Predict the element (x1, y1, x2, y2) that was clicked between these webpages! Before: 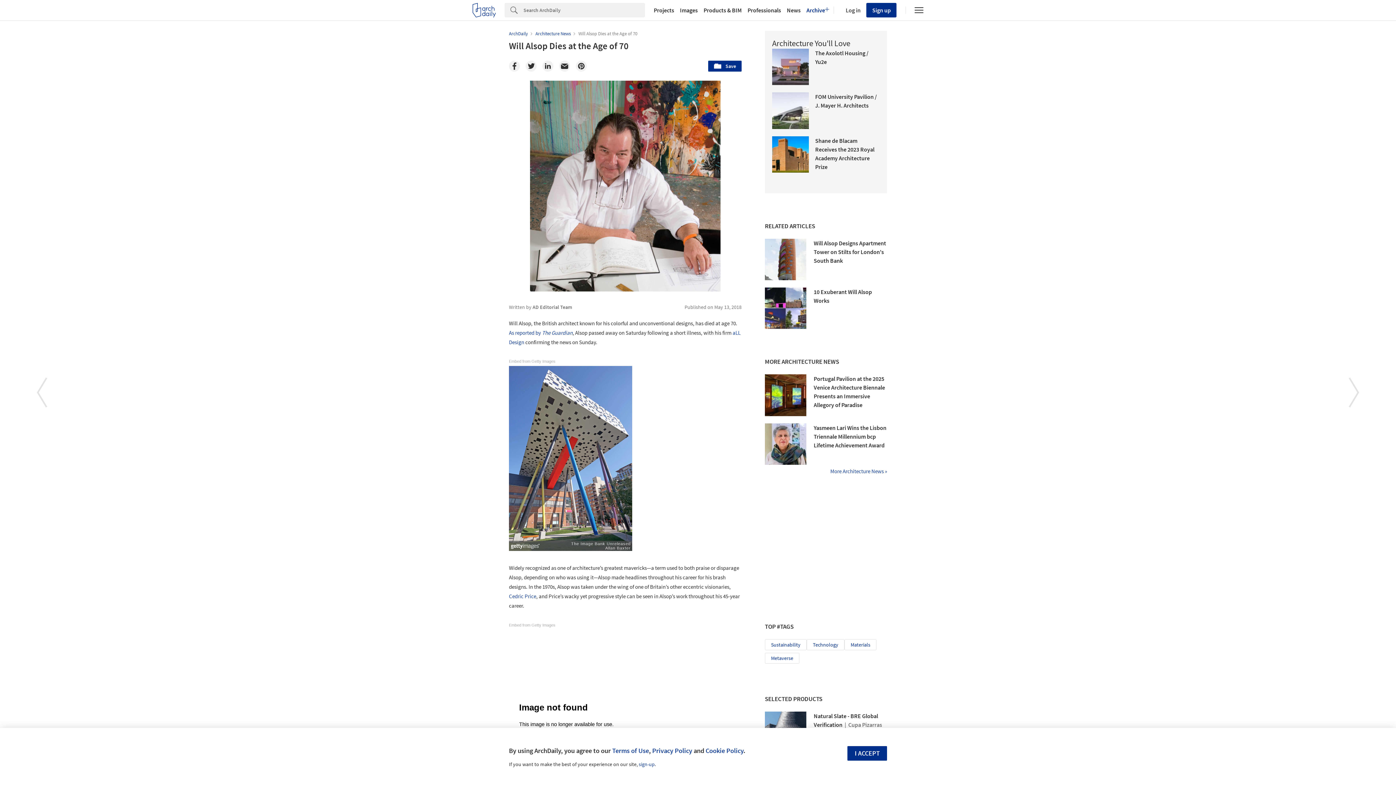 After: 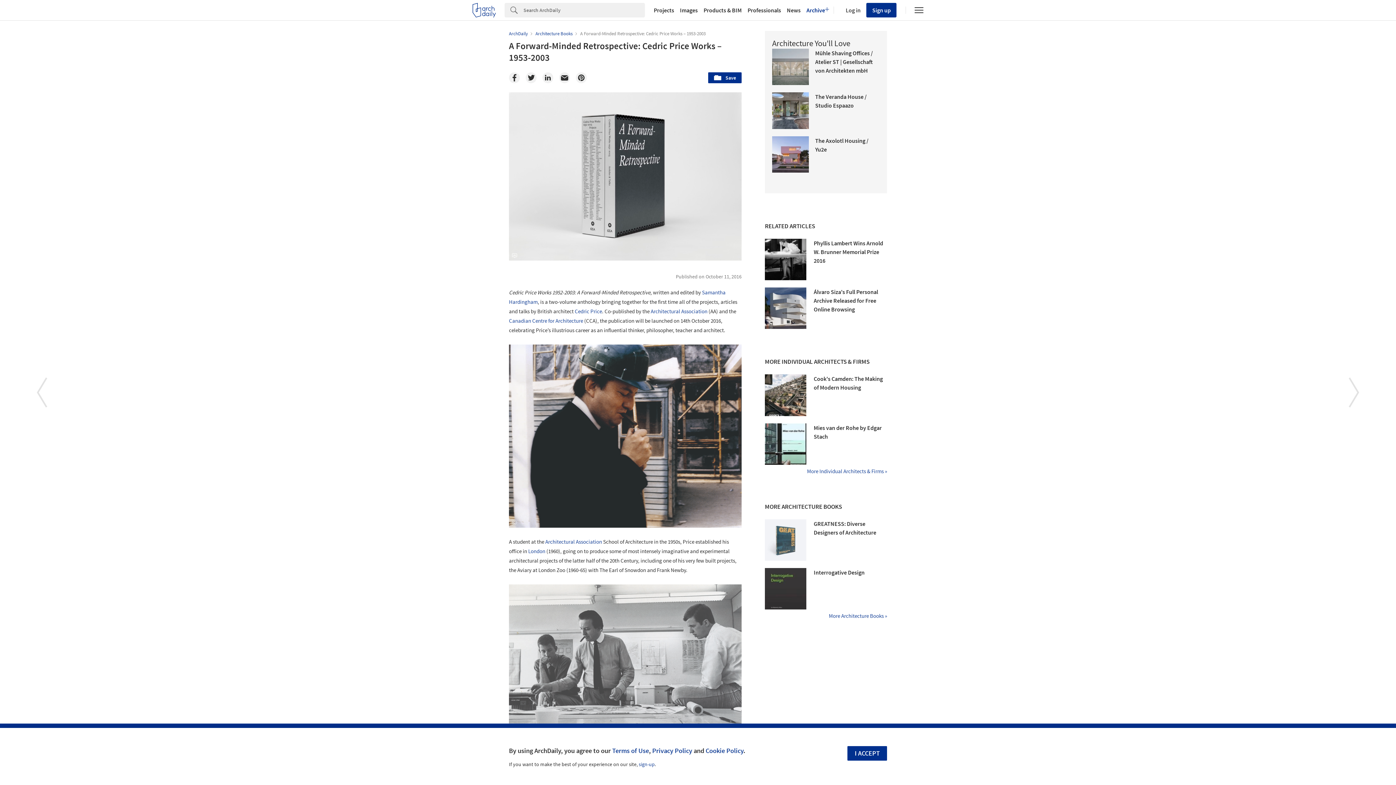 Action: bbox: (509, 593, 536, 600) label: Cedric Price